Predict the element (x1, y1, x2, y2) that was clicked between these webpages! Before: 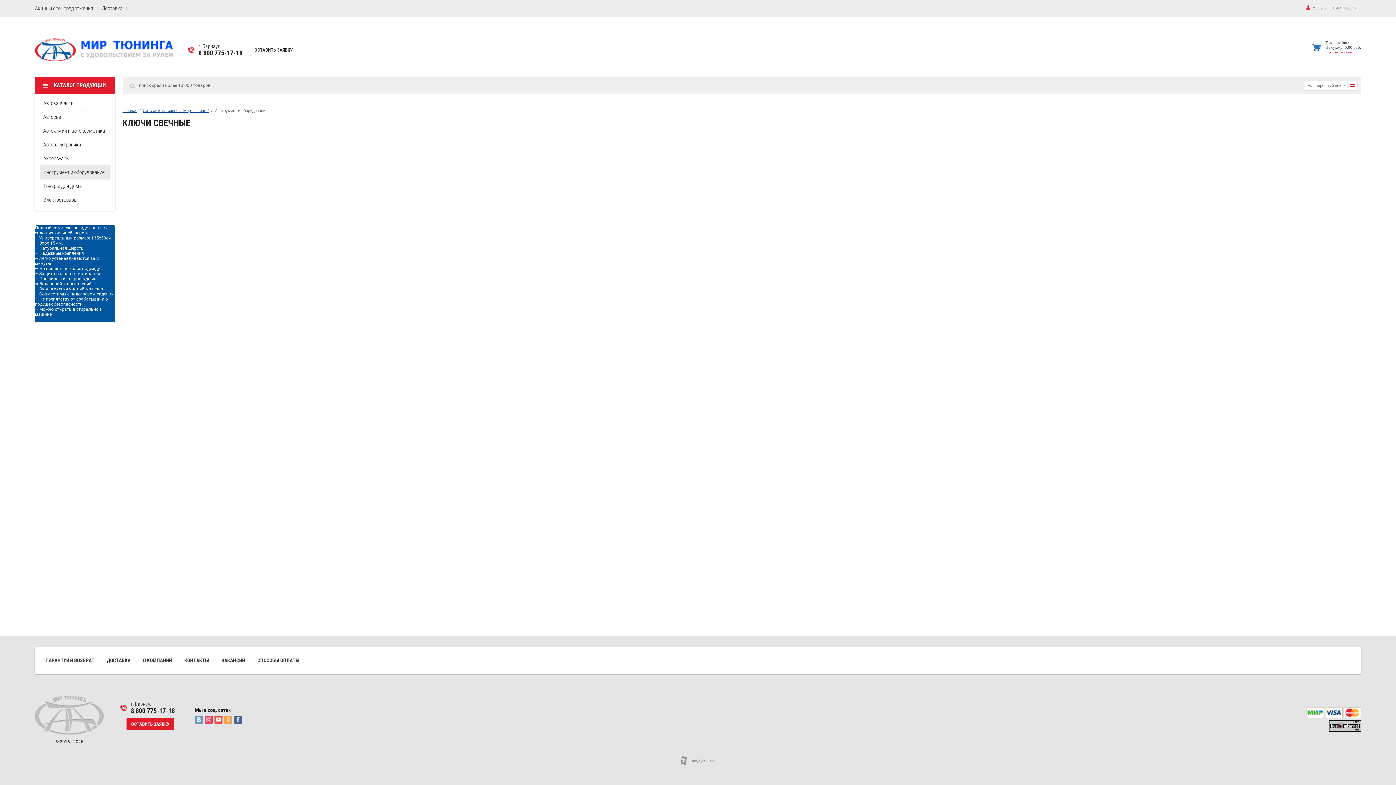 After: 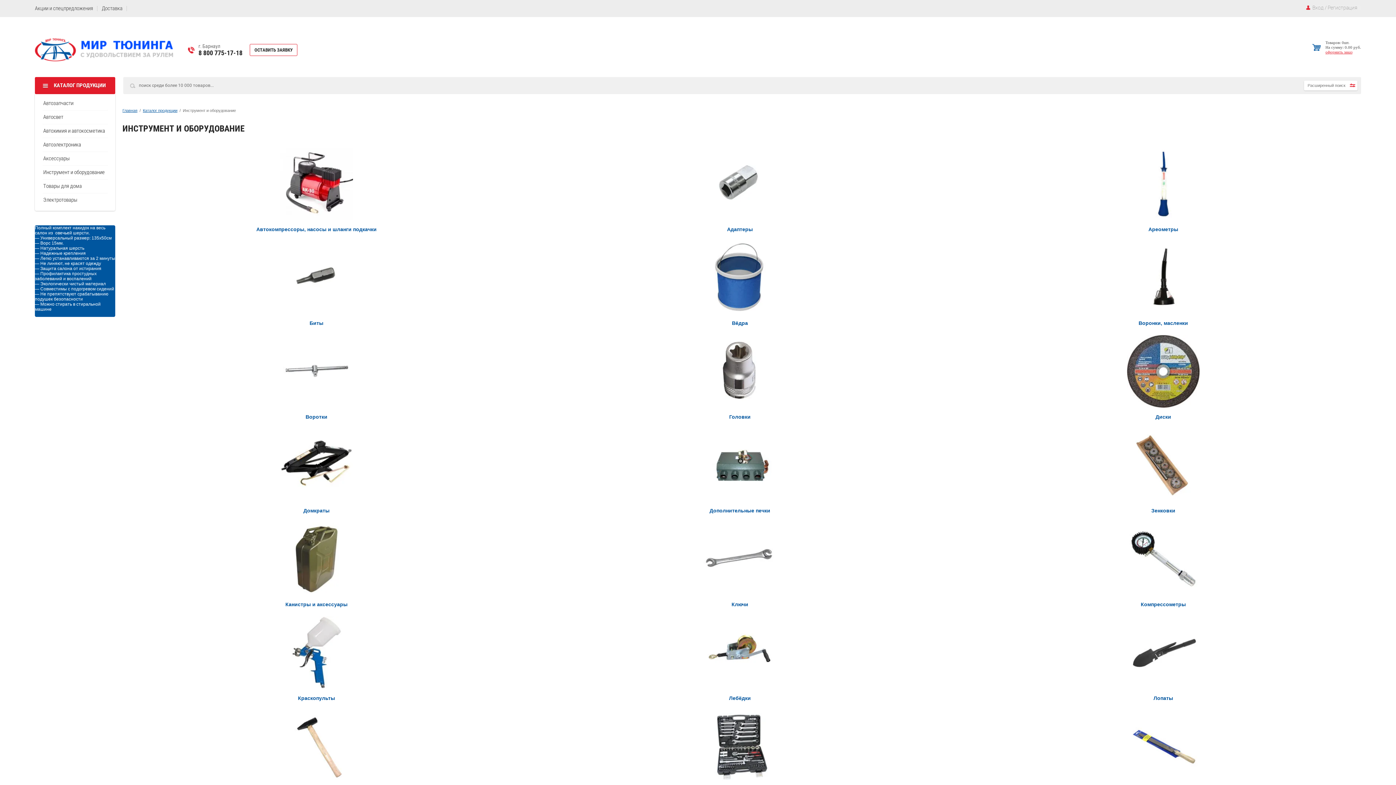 Action: label: Инструмент и оборудование bbox: (39, 165, 110, 179)